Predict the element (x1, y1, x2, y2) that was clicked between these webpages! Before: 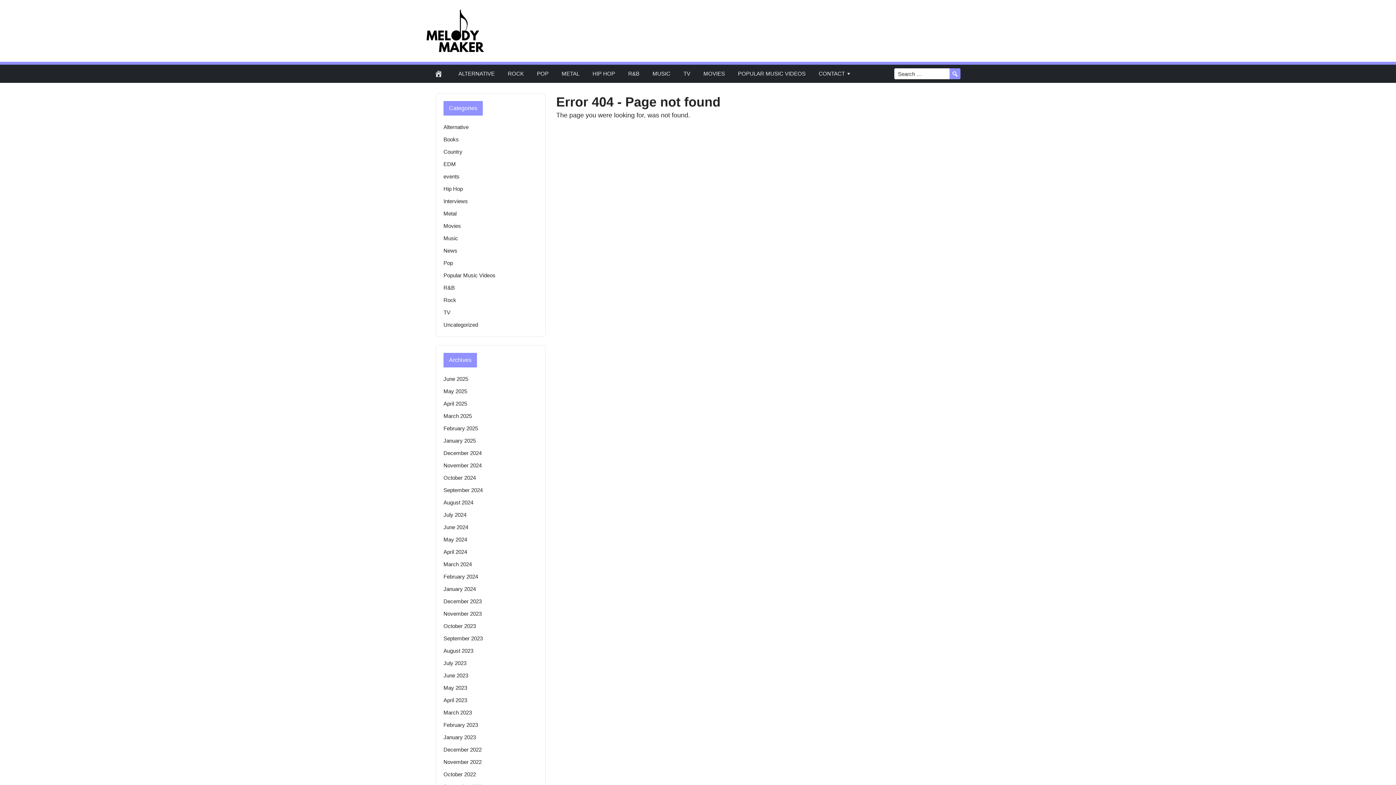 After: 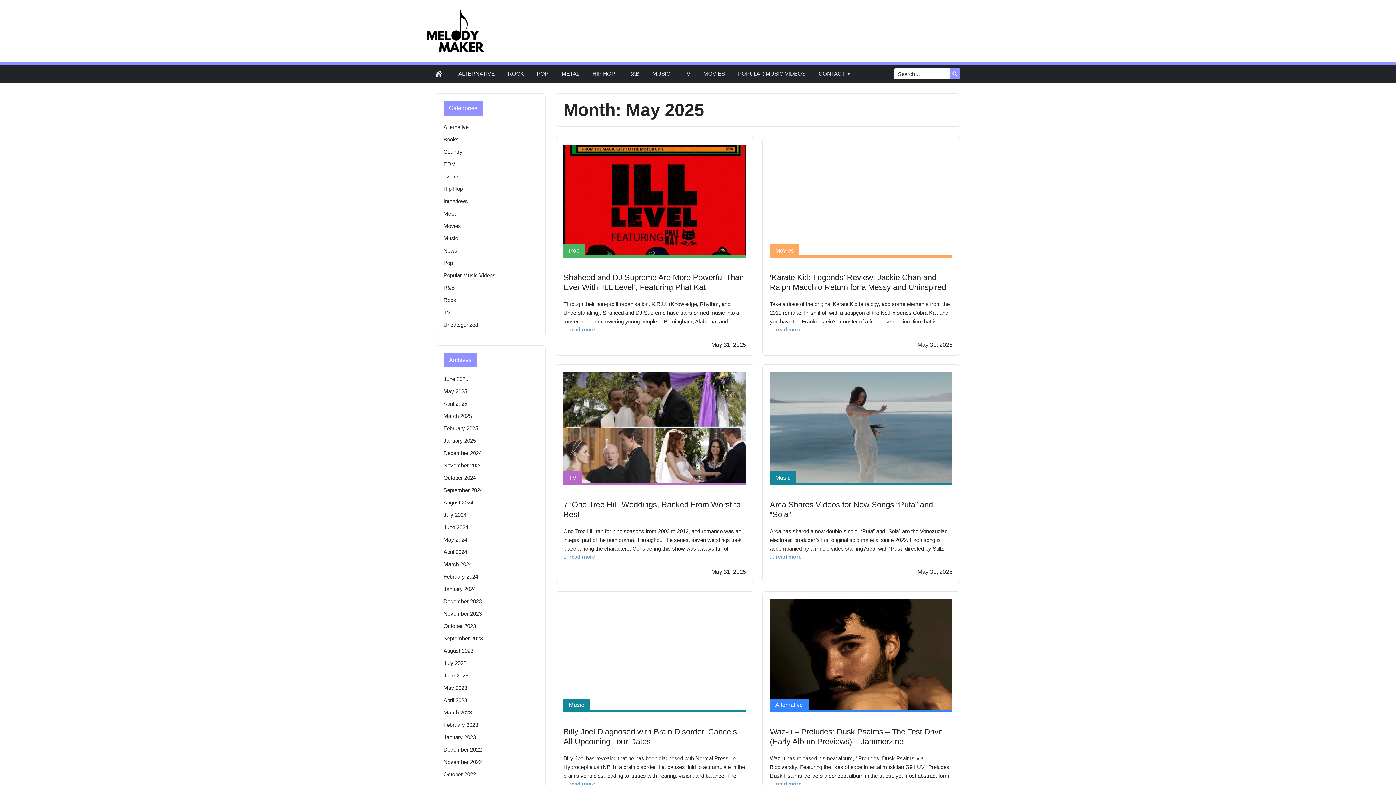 Action: label: May 2025 bbox: (443, 388, 467, 394)